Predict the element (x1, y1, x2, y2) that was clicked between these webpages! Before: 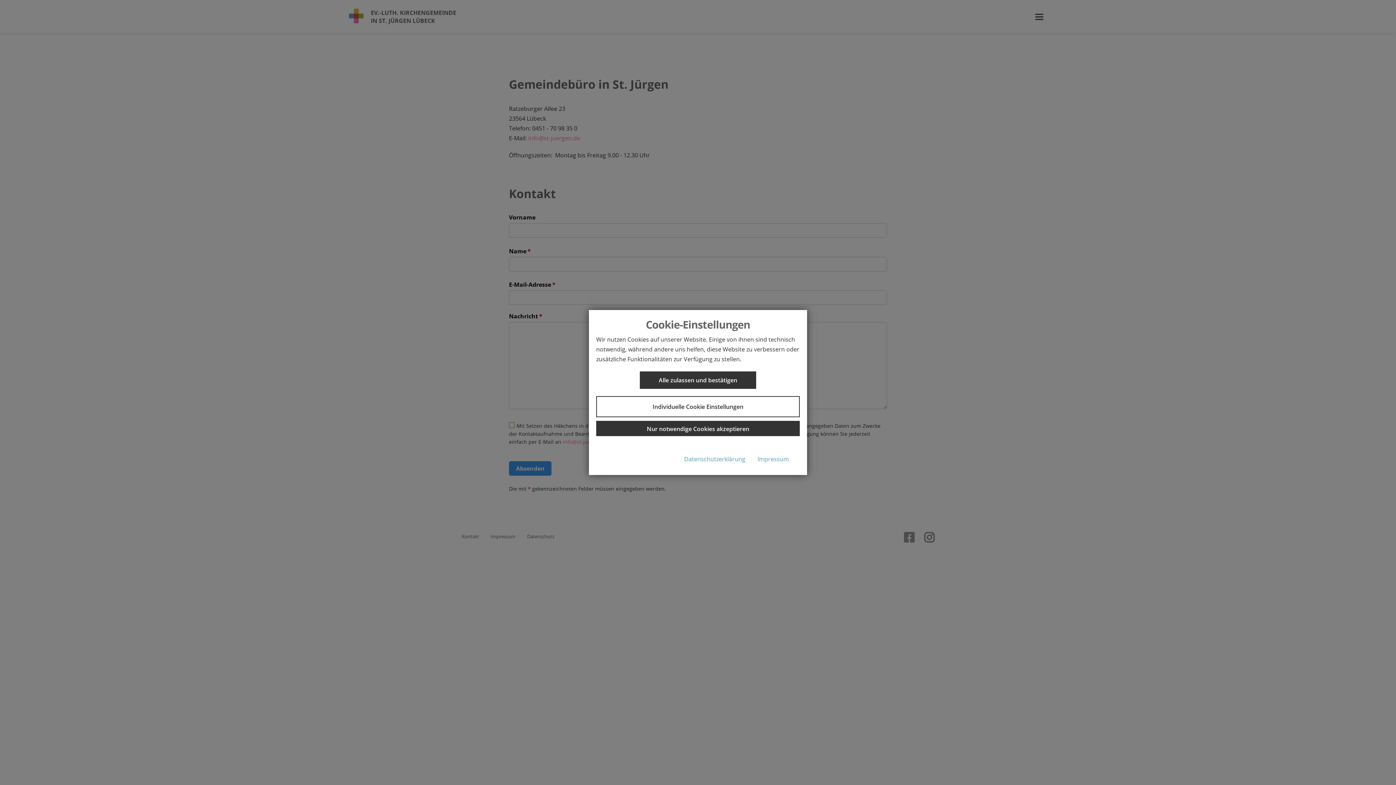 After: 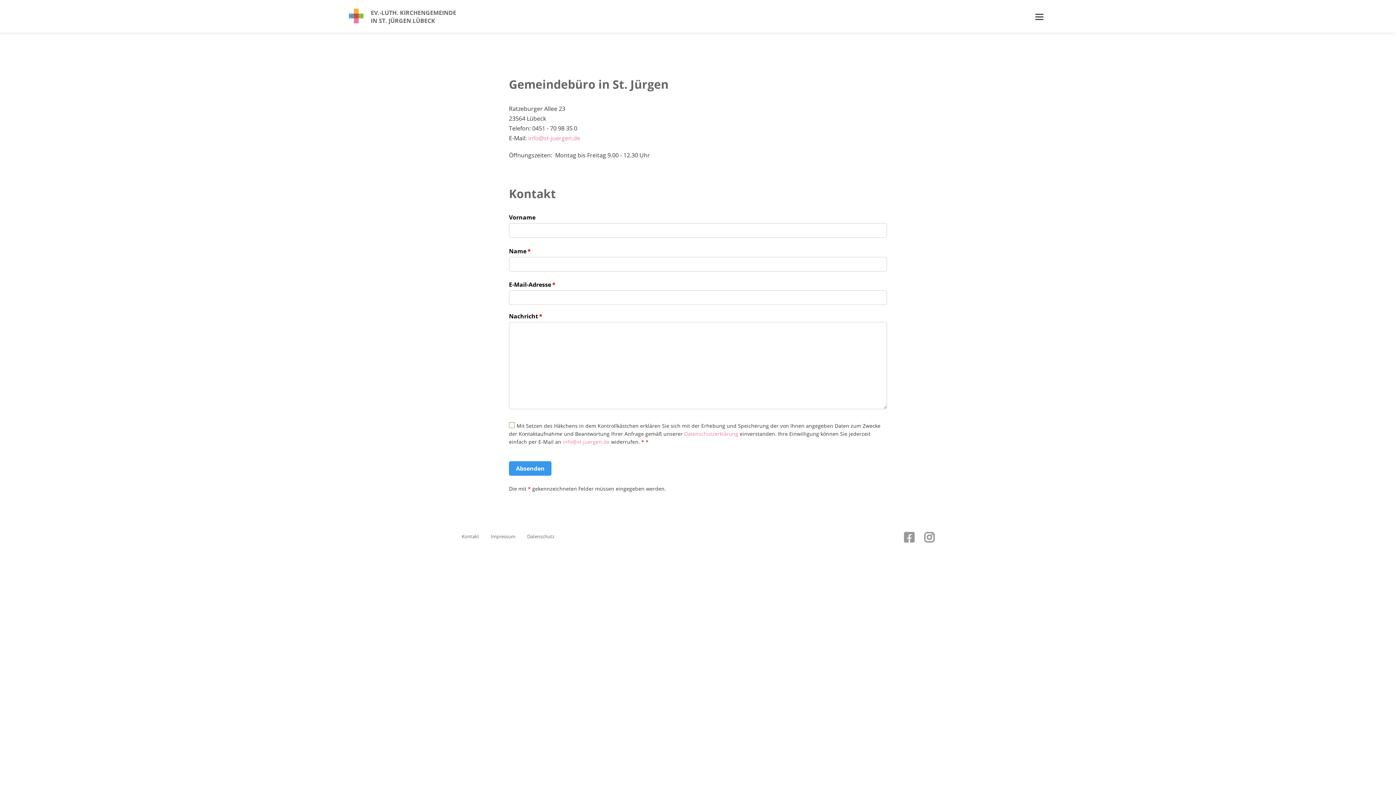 Action: label: Nur notwendige Cookies akzeptieren bbox: (596, 421, 800, 436)